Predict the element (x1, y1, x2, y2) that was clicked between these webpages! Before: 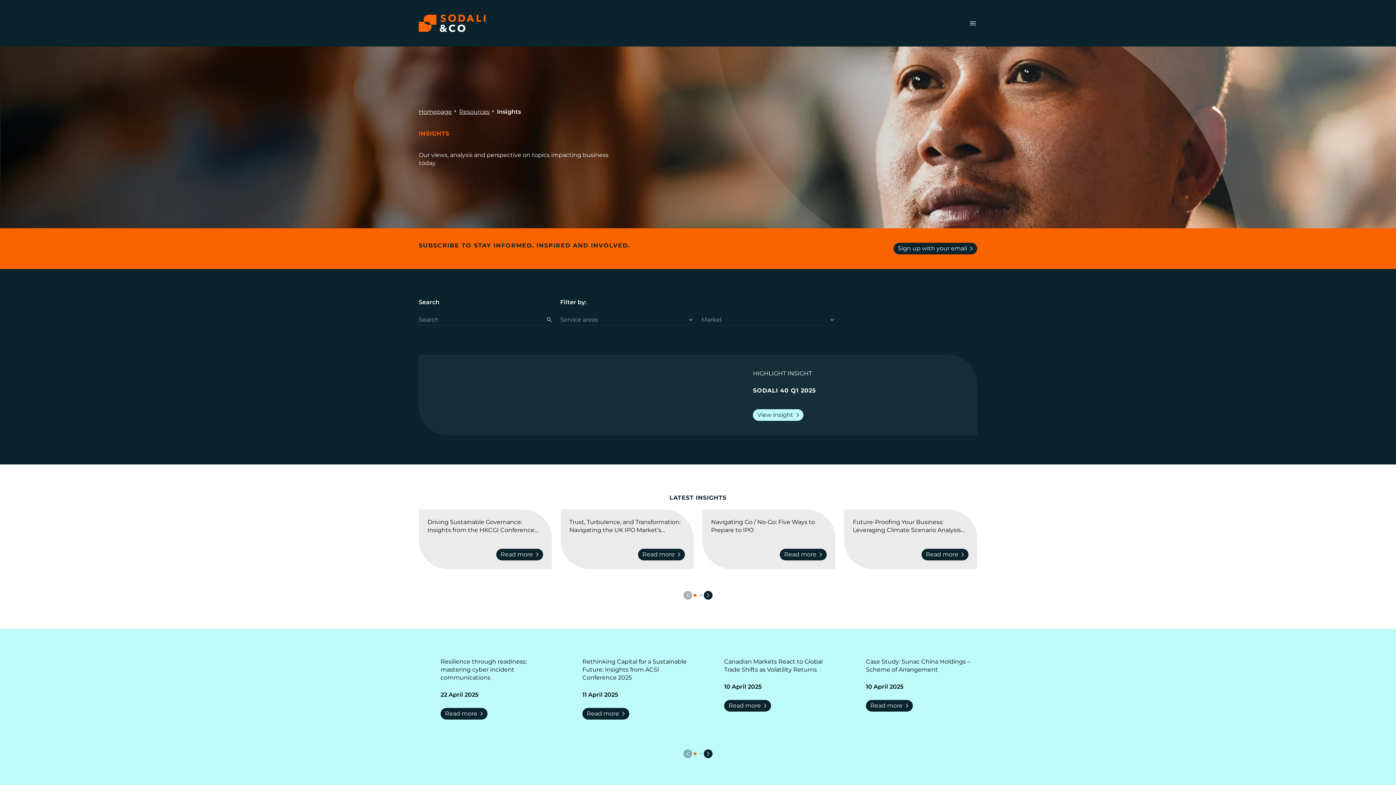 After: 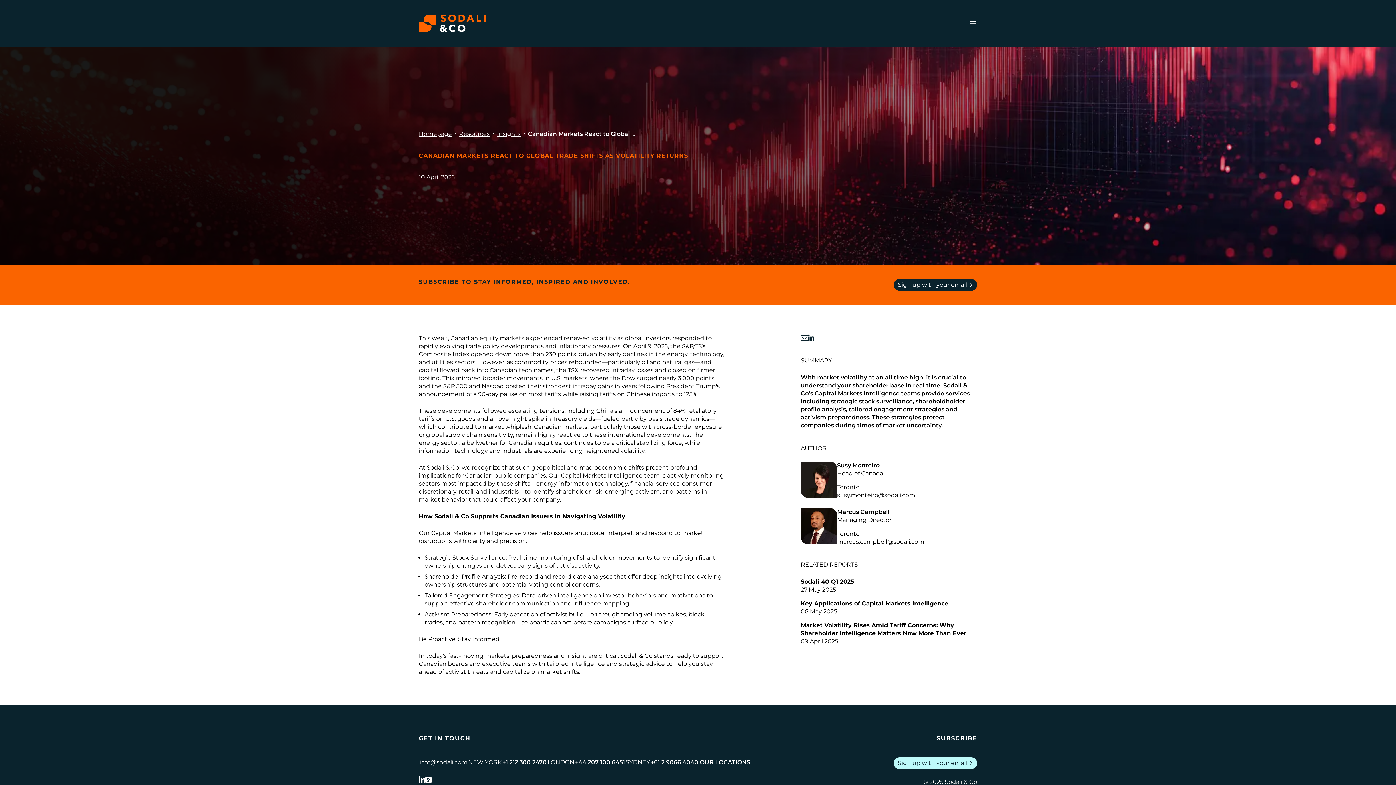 Action: bbox: (724, 700, 771, 712) label: Read more
chevron_right